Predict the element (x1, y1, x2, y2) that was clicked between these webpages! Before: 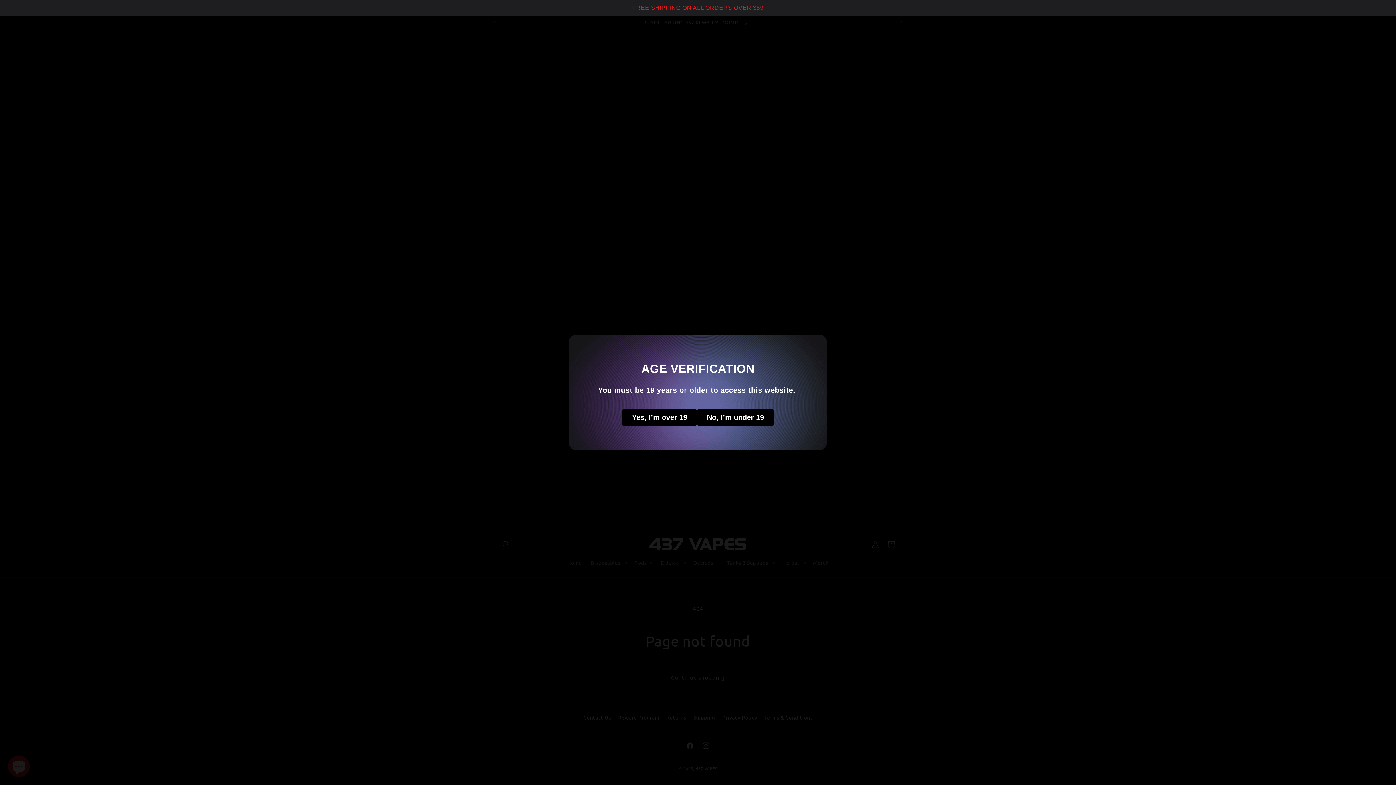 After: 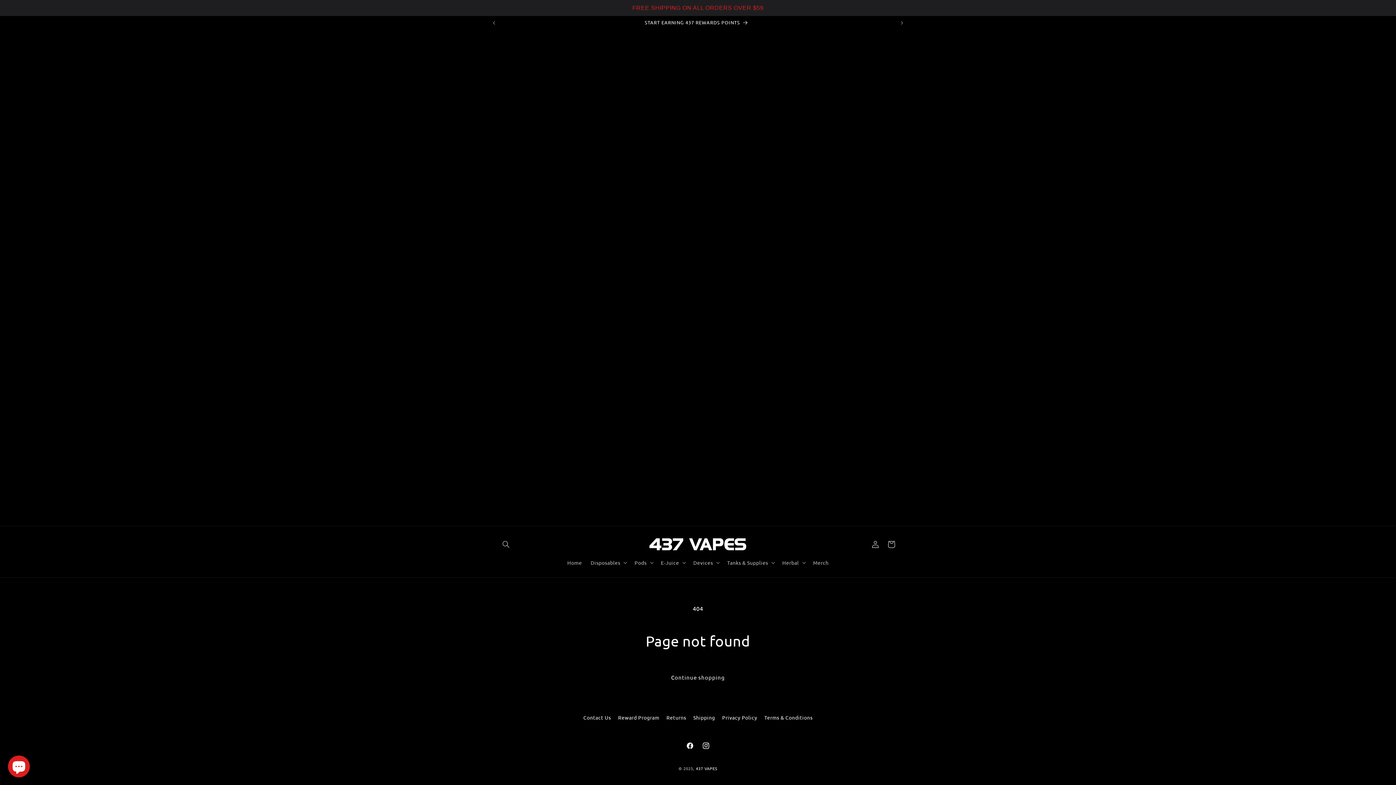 Action: label: Yes, I’m over 19 bbox: (622, 409, 697, 426)